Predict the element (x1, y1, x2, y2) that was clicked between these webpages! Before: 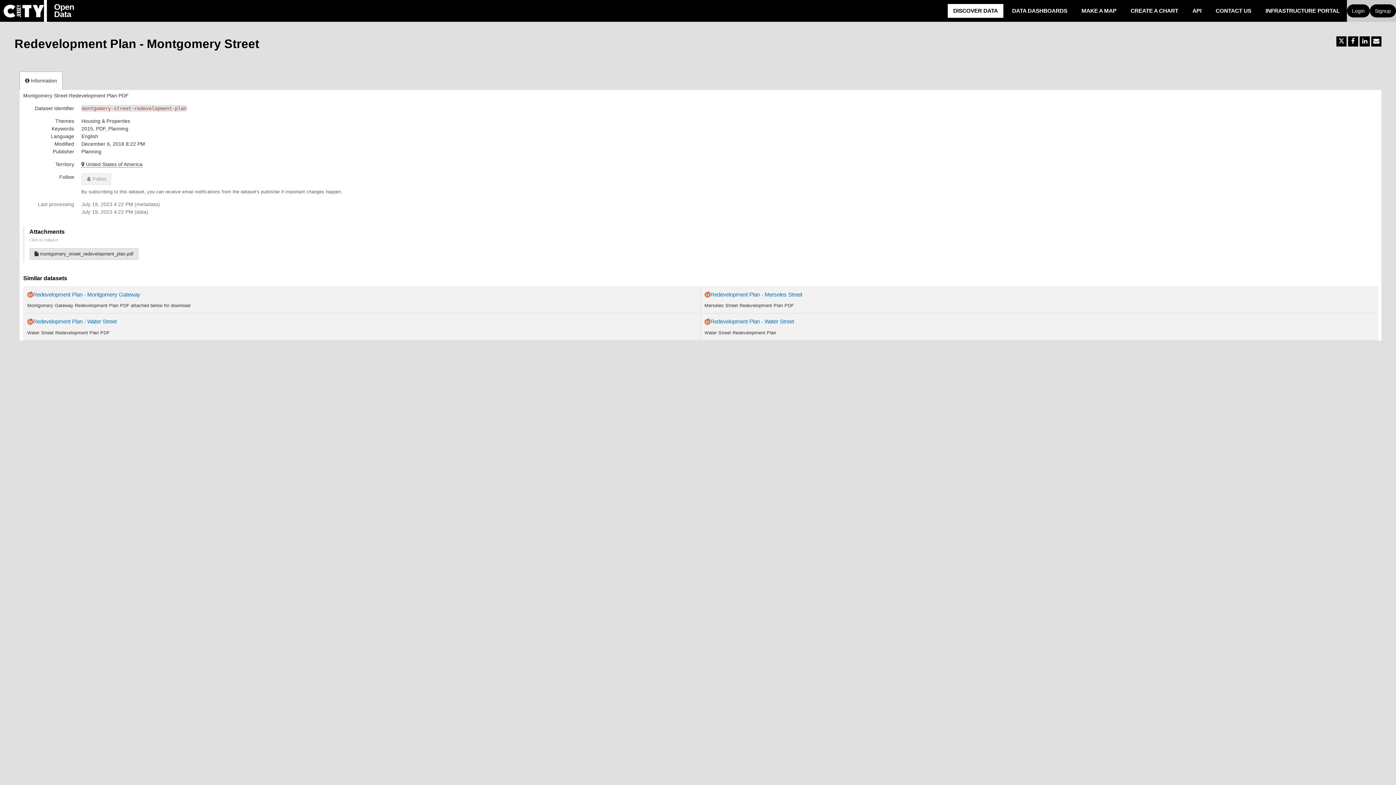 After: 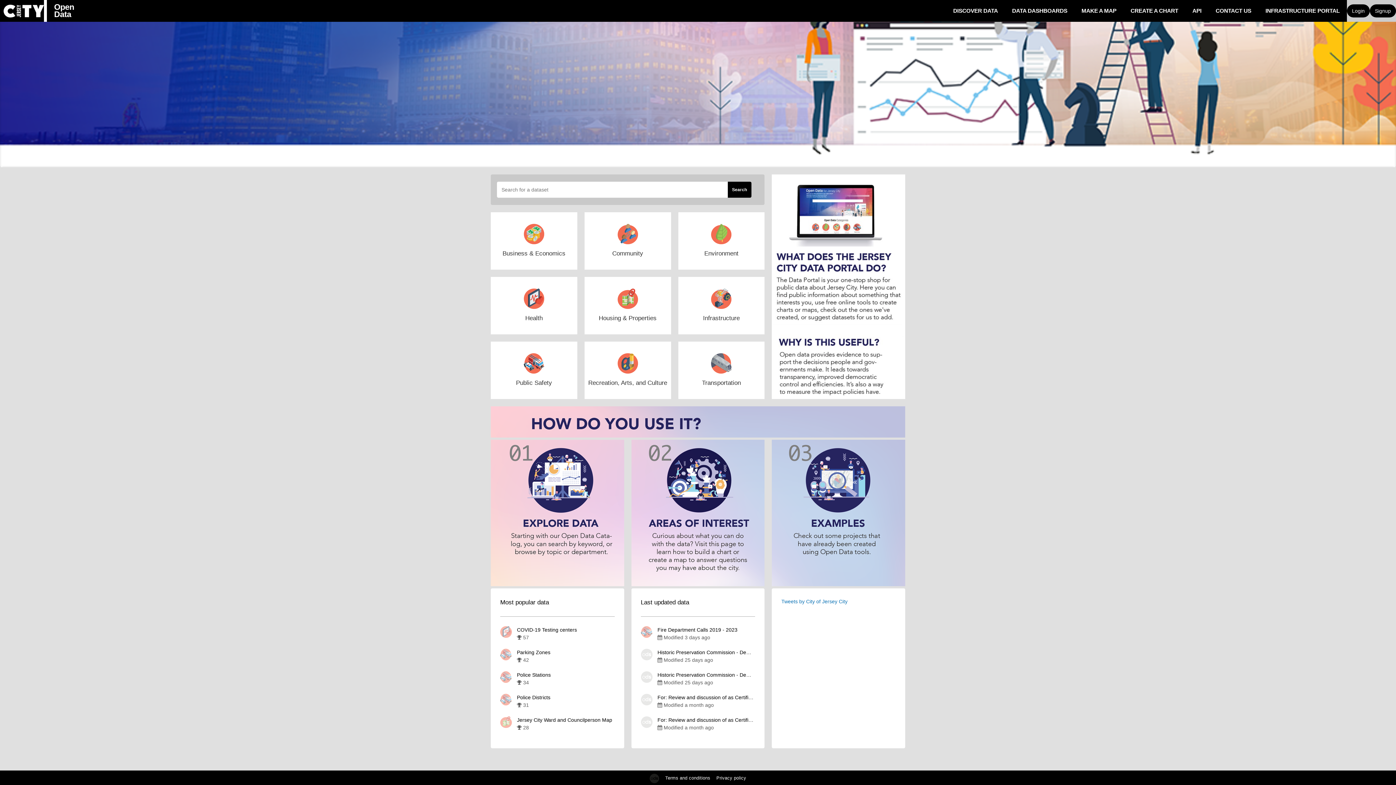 Action: label: Open
Data bbox: (3, 0, 74, 21)